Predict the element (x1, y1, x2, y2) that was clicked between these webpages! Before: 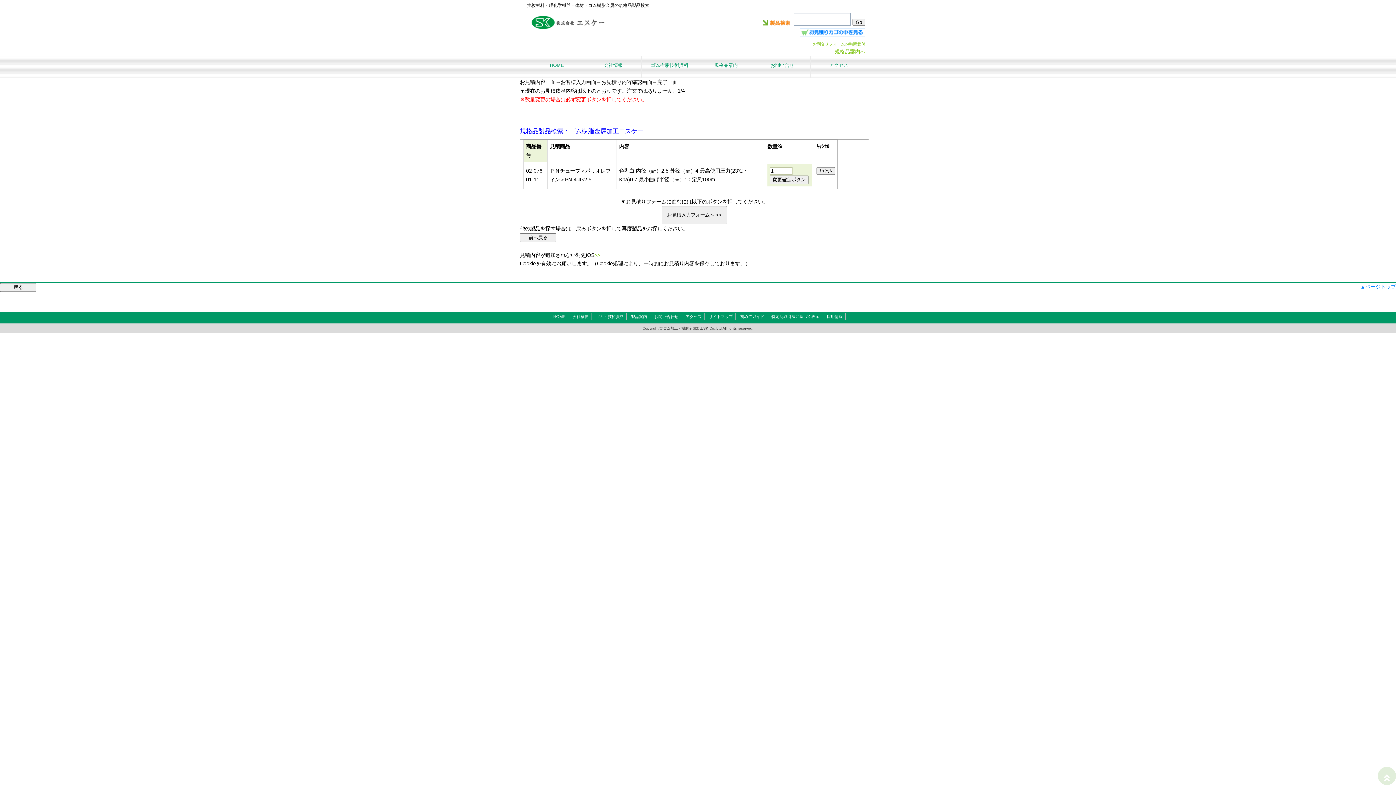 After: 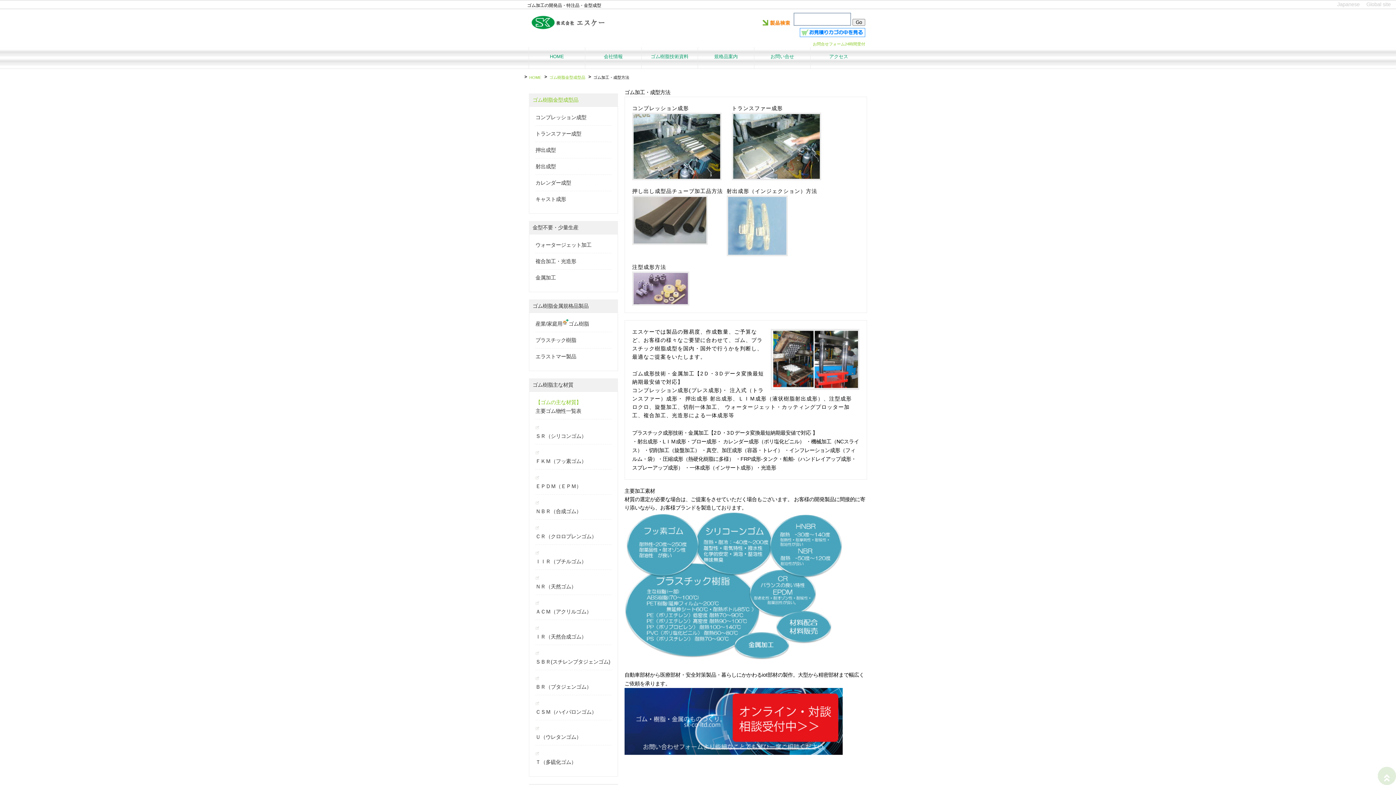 Action: label: ゴム・技術資料 bbox: (596, 314, 624, 318)